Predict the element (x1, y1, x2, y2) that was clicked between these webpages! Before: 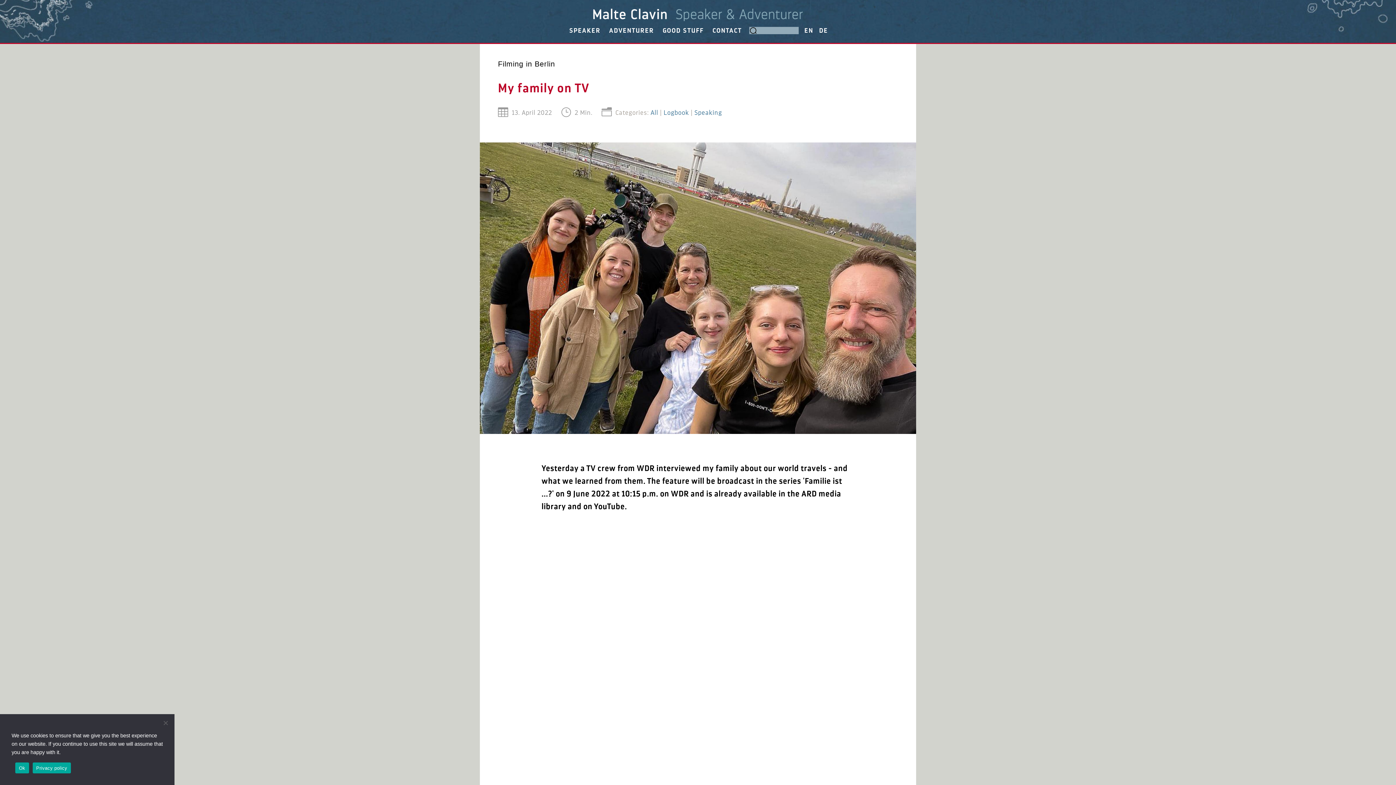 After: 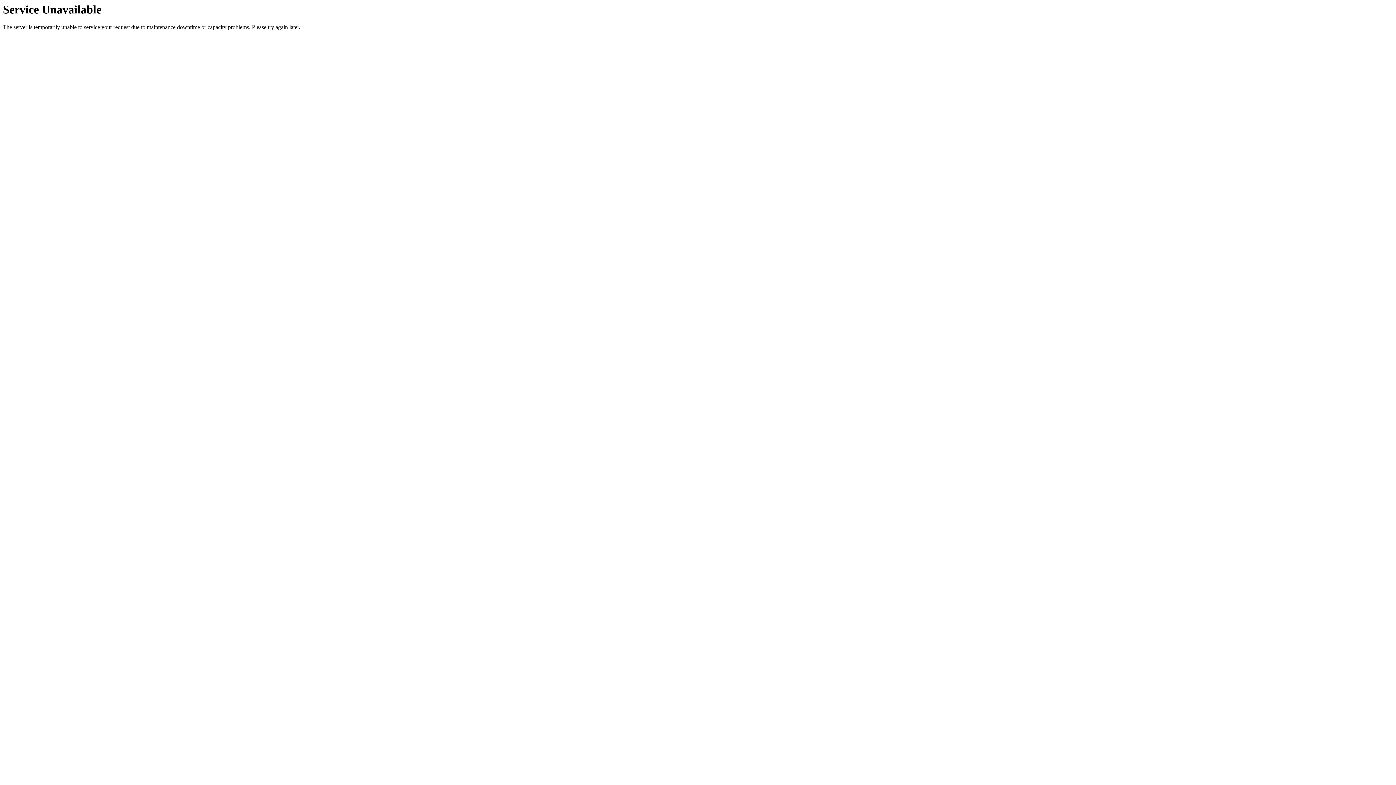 Action: label: GOOD STUFF bbox: (662, 27, 703, 32)